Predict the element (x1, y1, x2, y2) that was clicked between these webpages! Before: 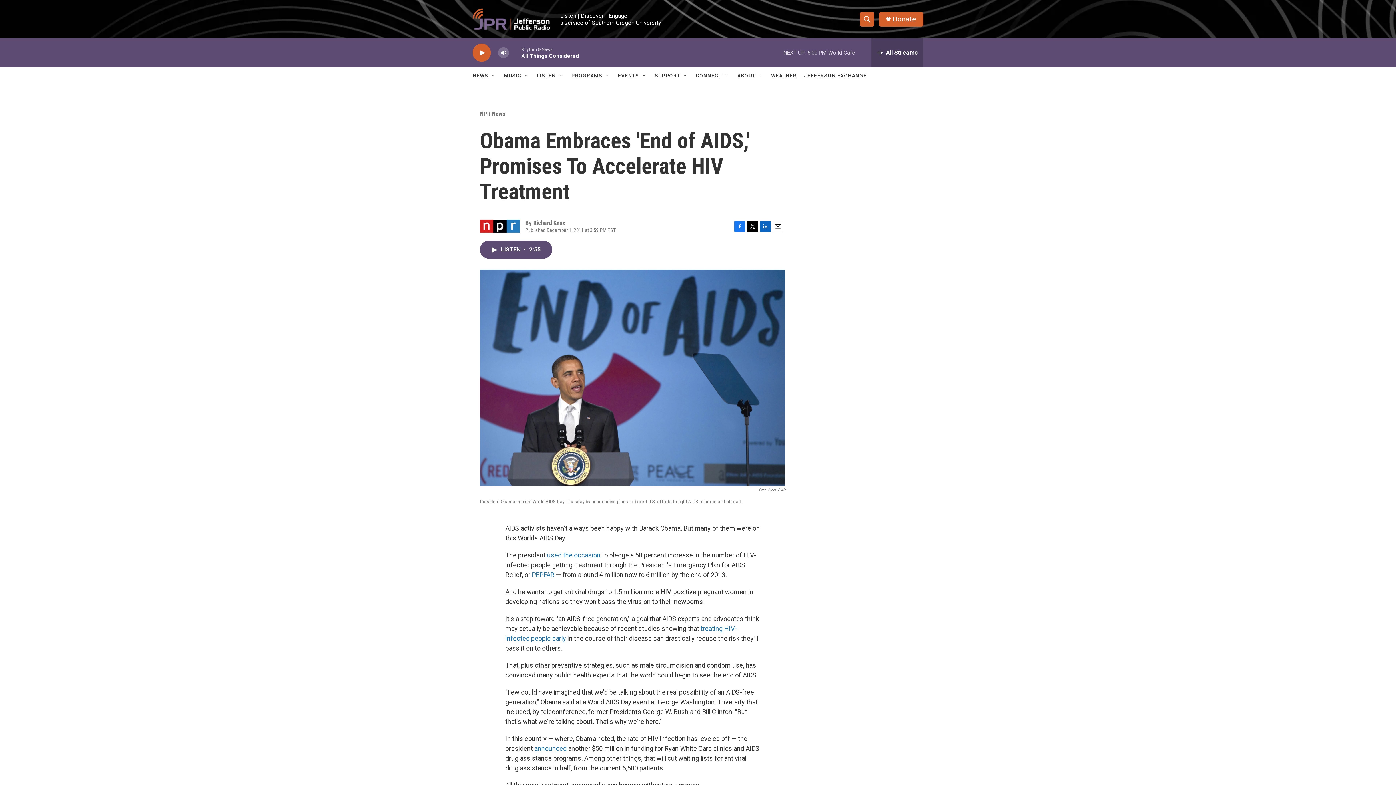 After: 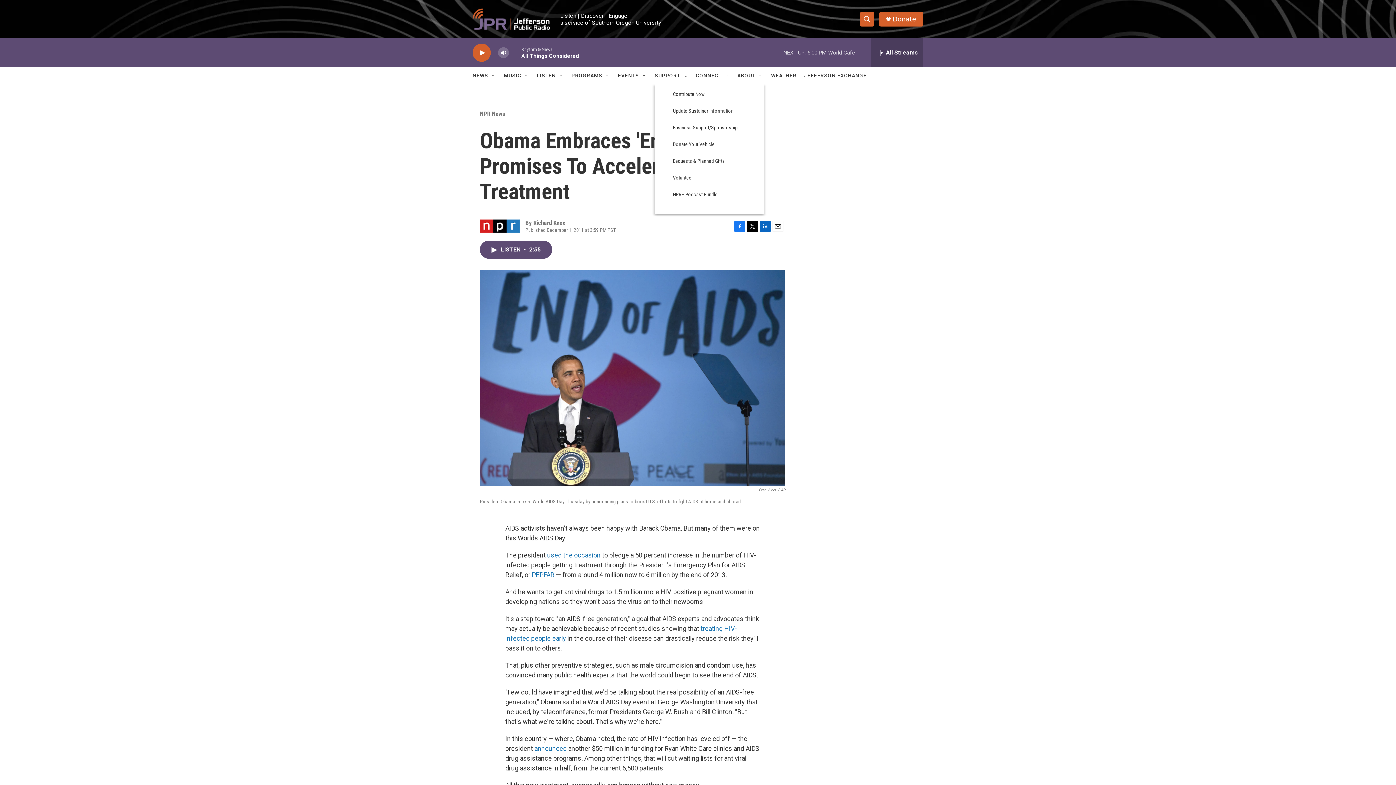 Action: label: Open Sub Navigation bbox: (682, 72, 688, 78)